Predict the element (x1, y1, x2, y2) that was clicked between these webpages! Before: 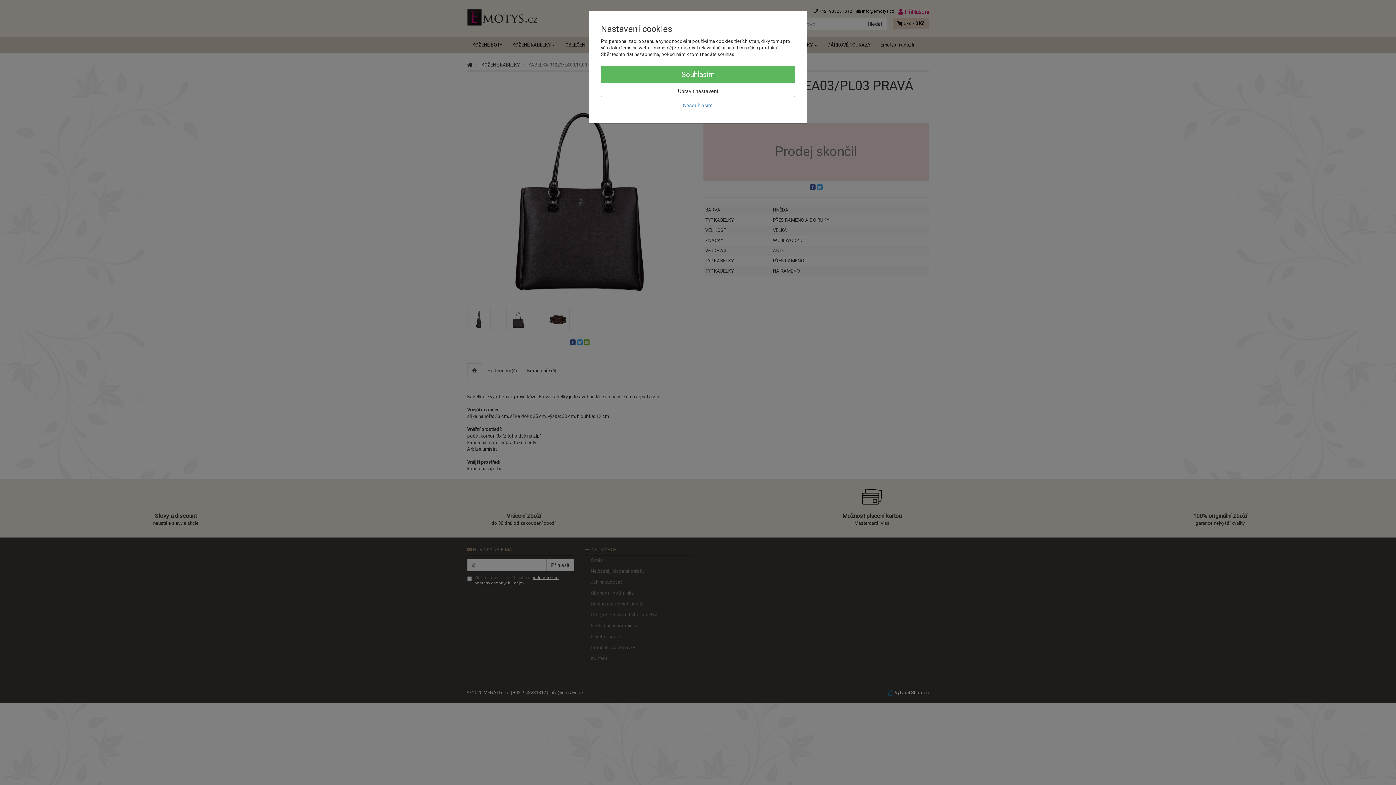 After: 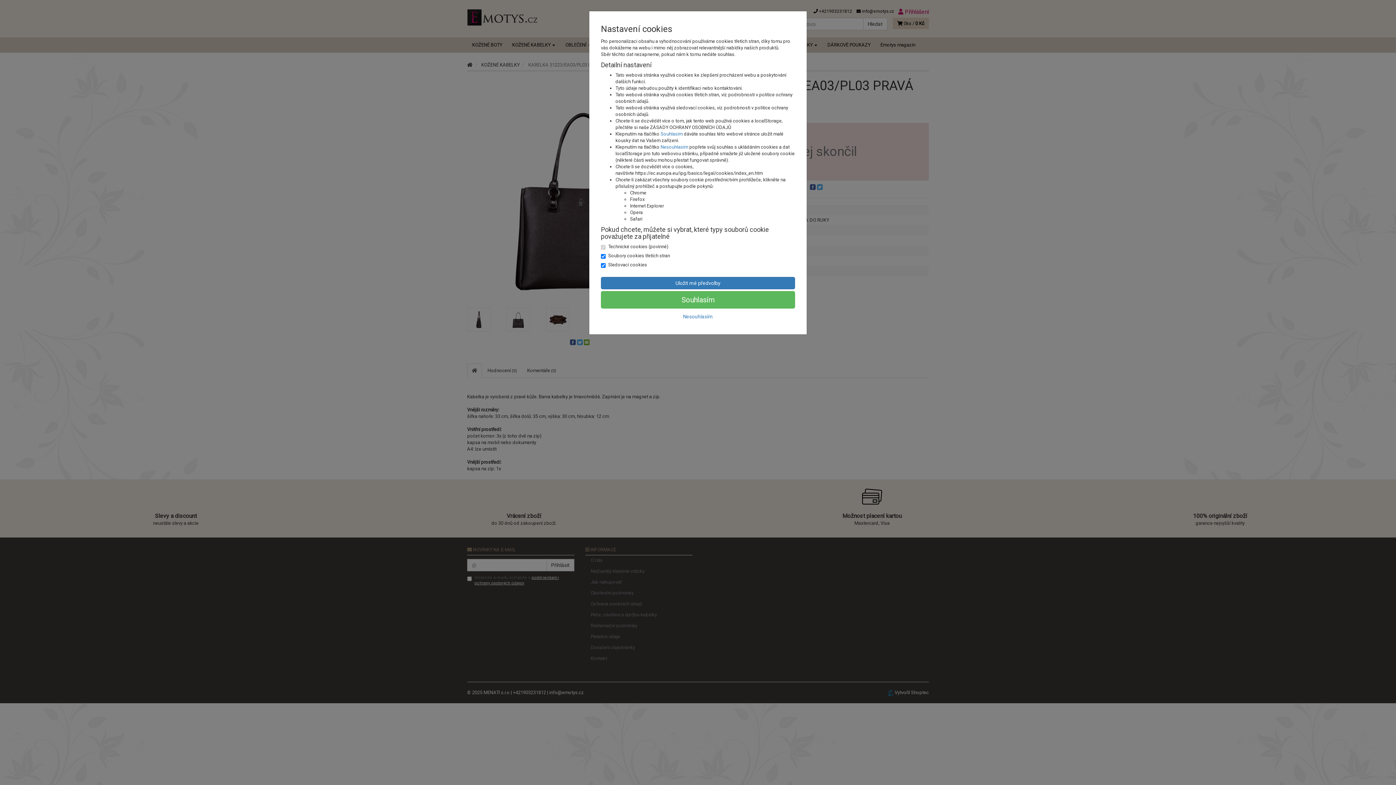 Action: bbox: (601, 85, 795, 97) label: Upravit nastavení